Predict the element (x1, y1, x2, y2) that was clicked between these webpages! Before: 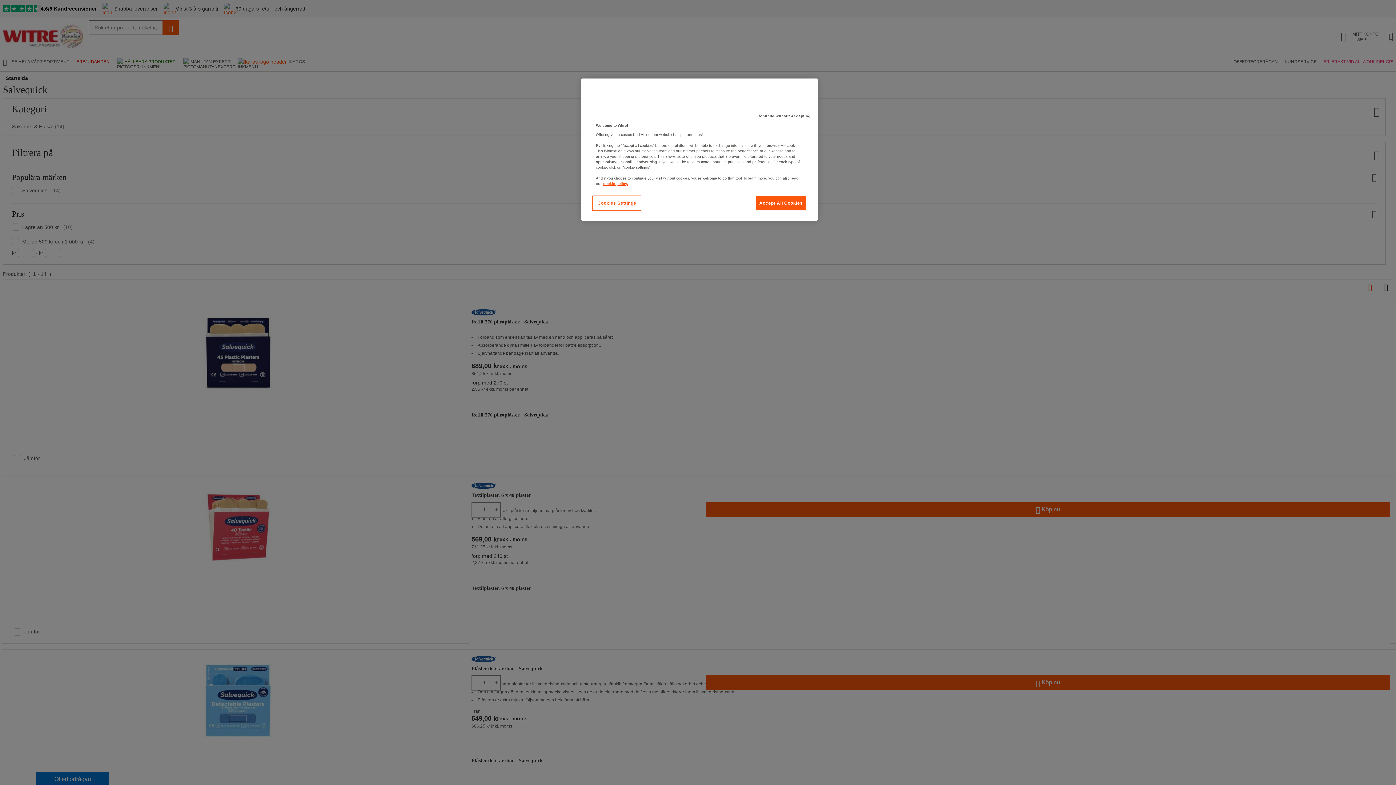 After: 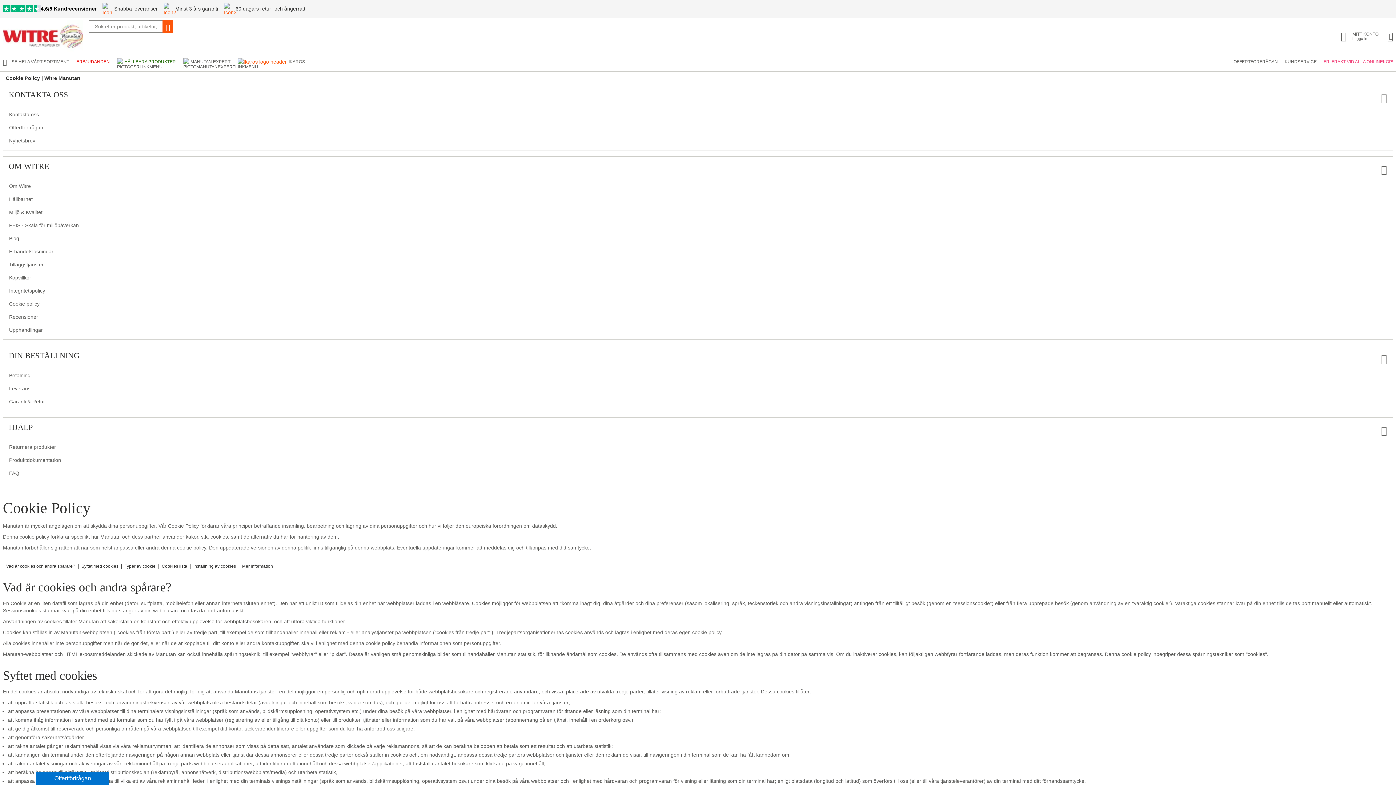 Action: label: More information about your privacy bbox: (603, 181, 628, 185)